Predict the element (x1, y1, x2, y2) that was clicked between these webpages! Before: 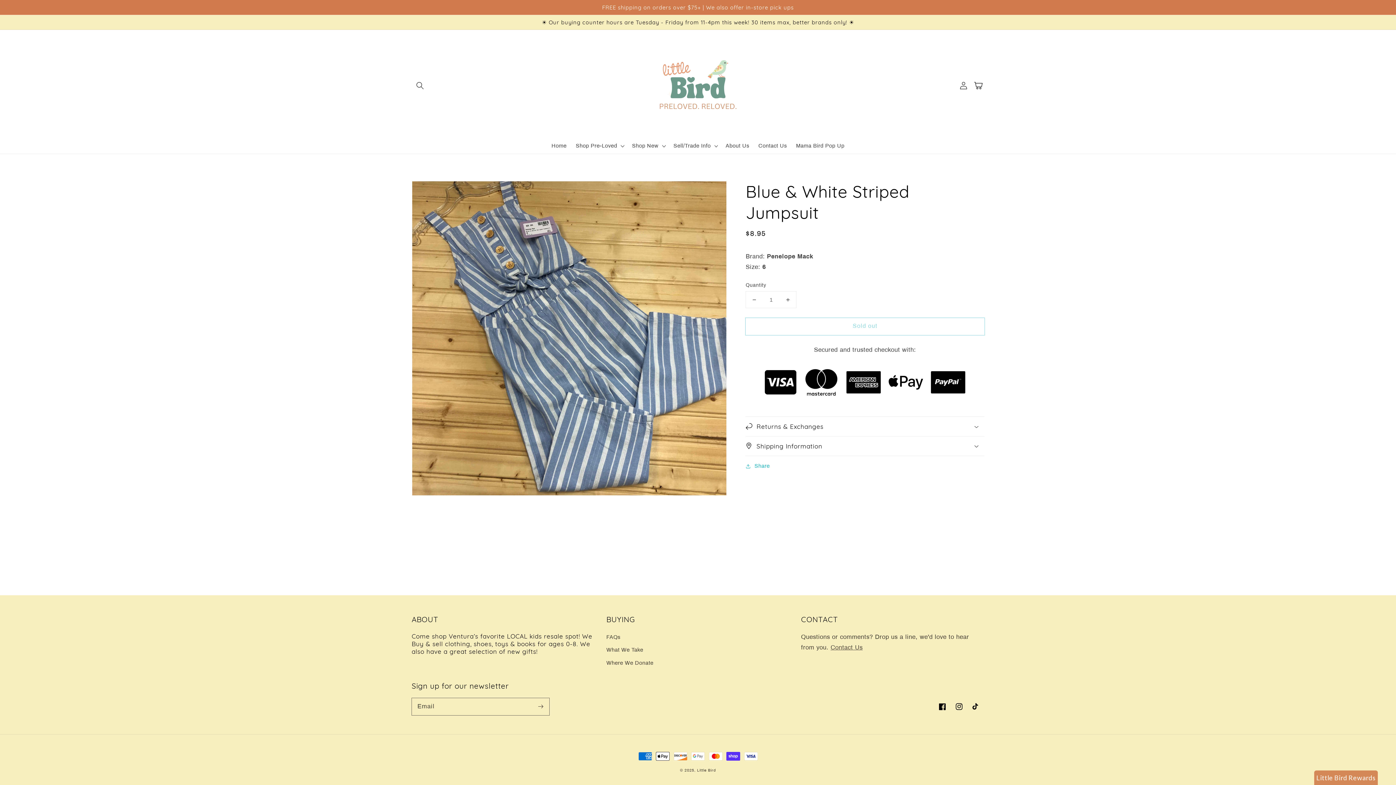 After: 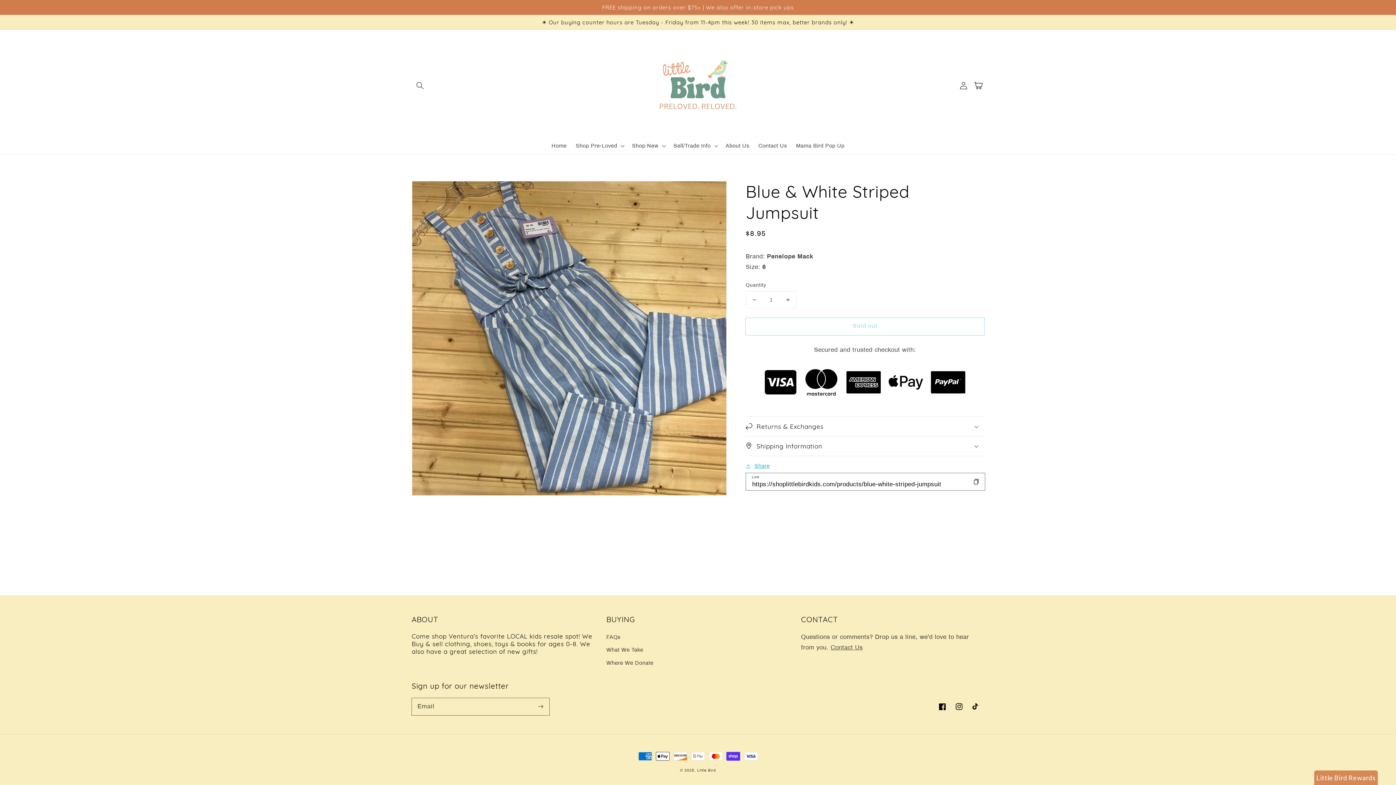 Action: label: Share bbox: (745, 461, 770, 471)